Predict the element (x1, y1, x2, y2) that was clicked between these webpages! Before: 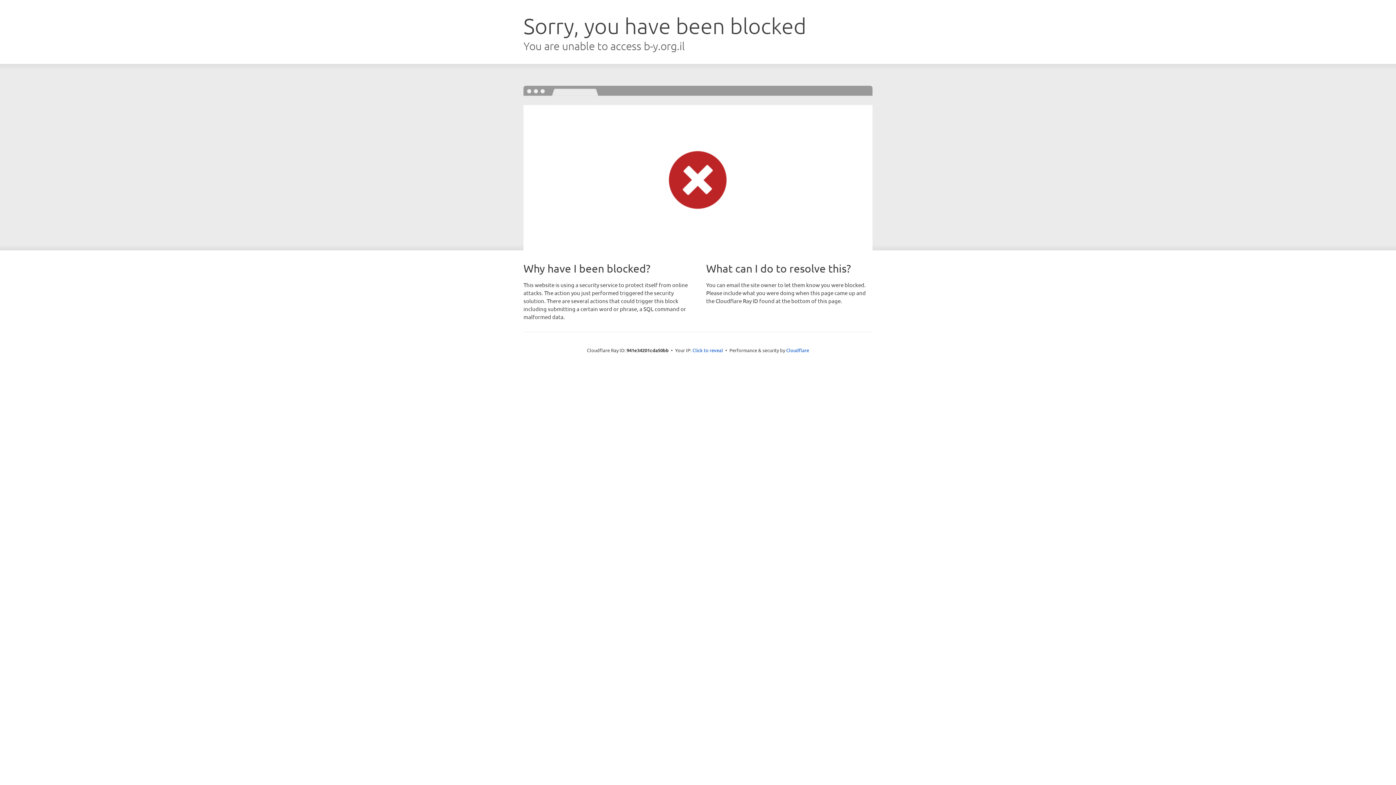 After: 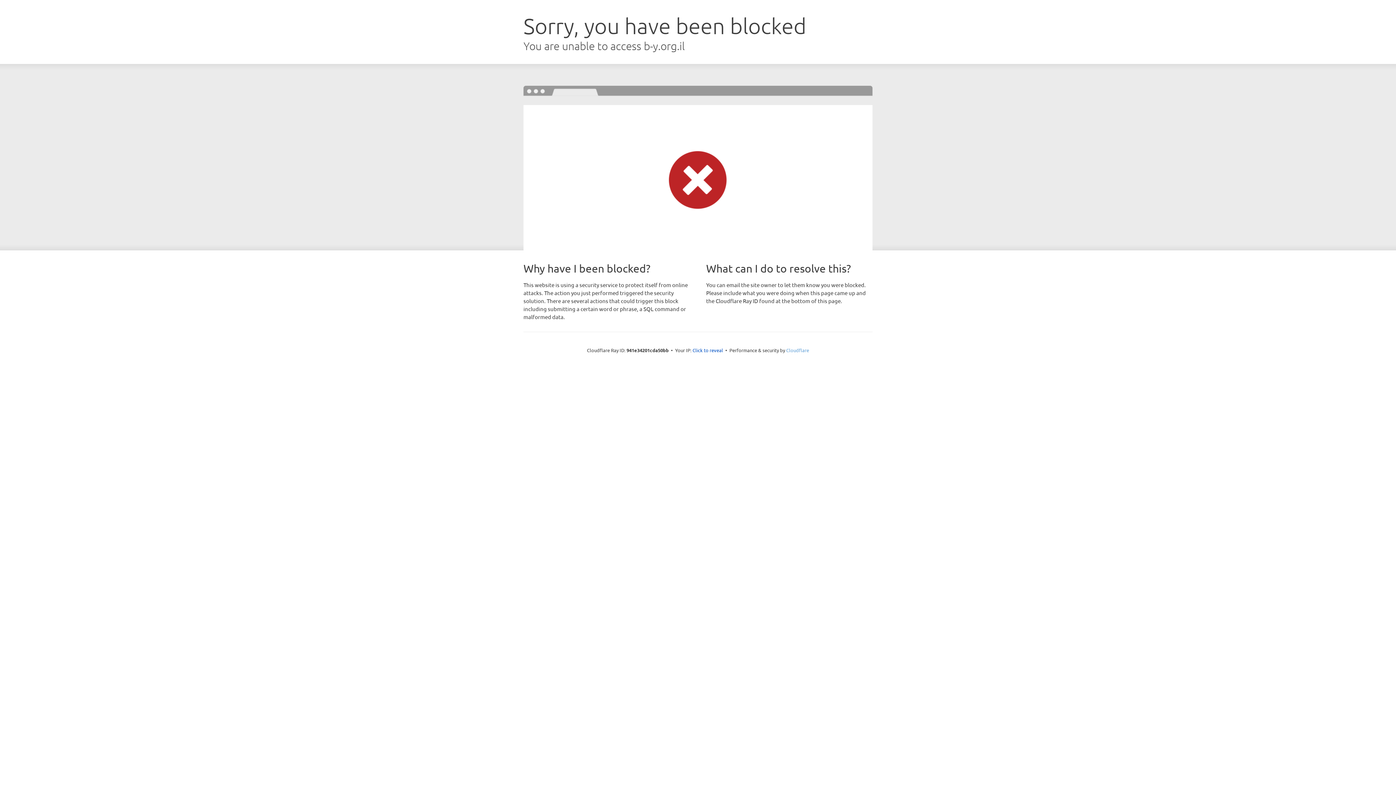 Action: label: Cloudflare bbox: (786, 347, 809, 353)